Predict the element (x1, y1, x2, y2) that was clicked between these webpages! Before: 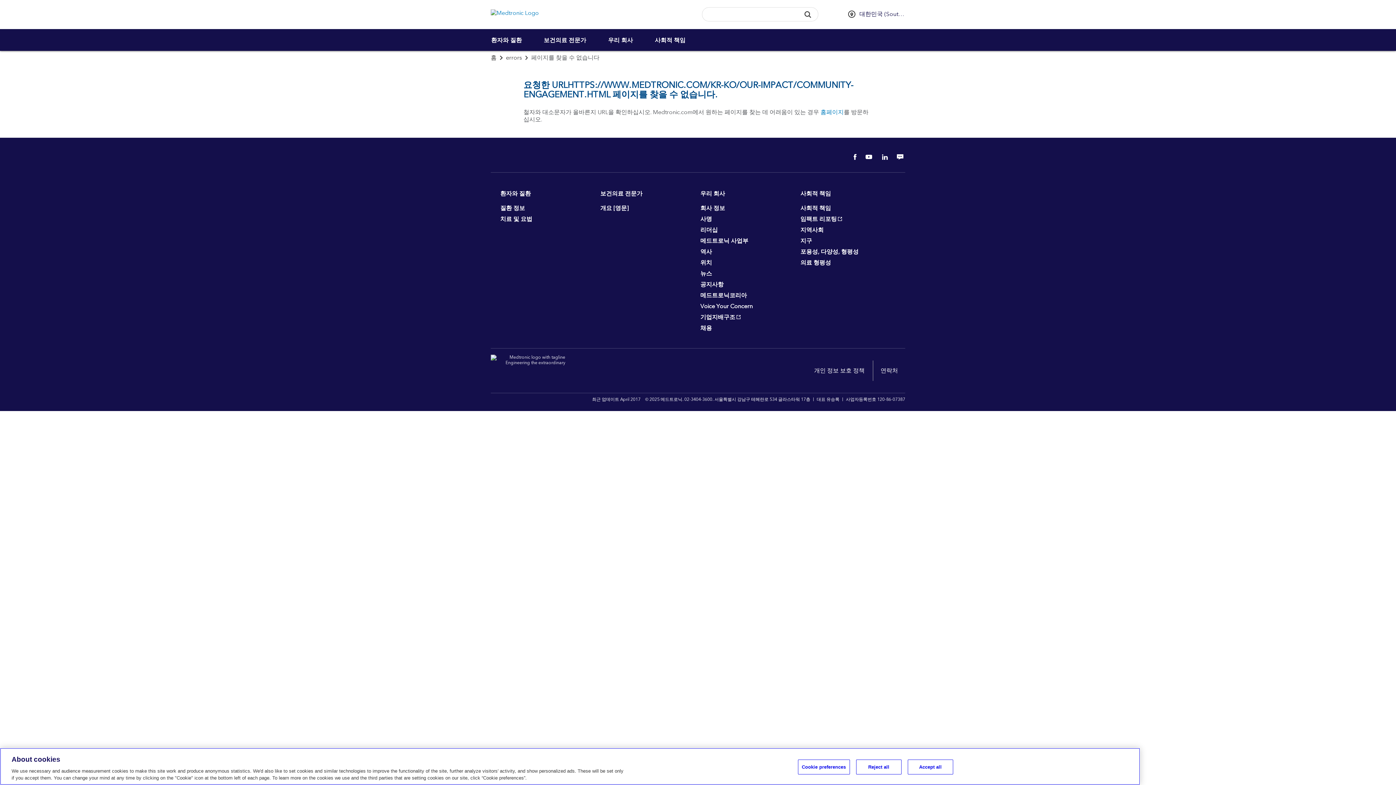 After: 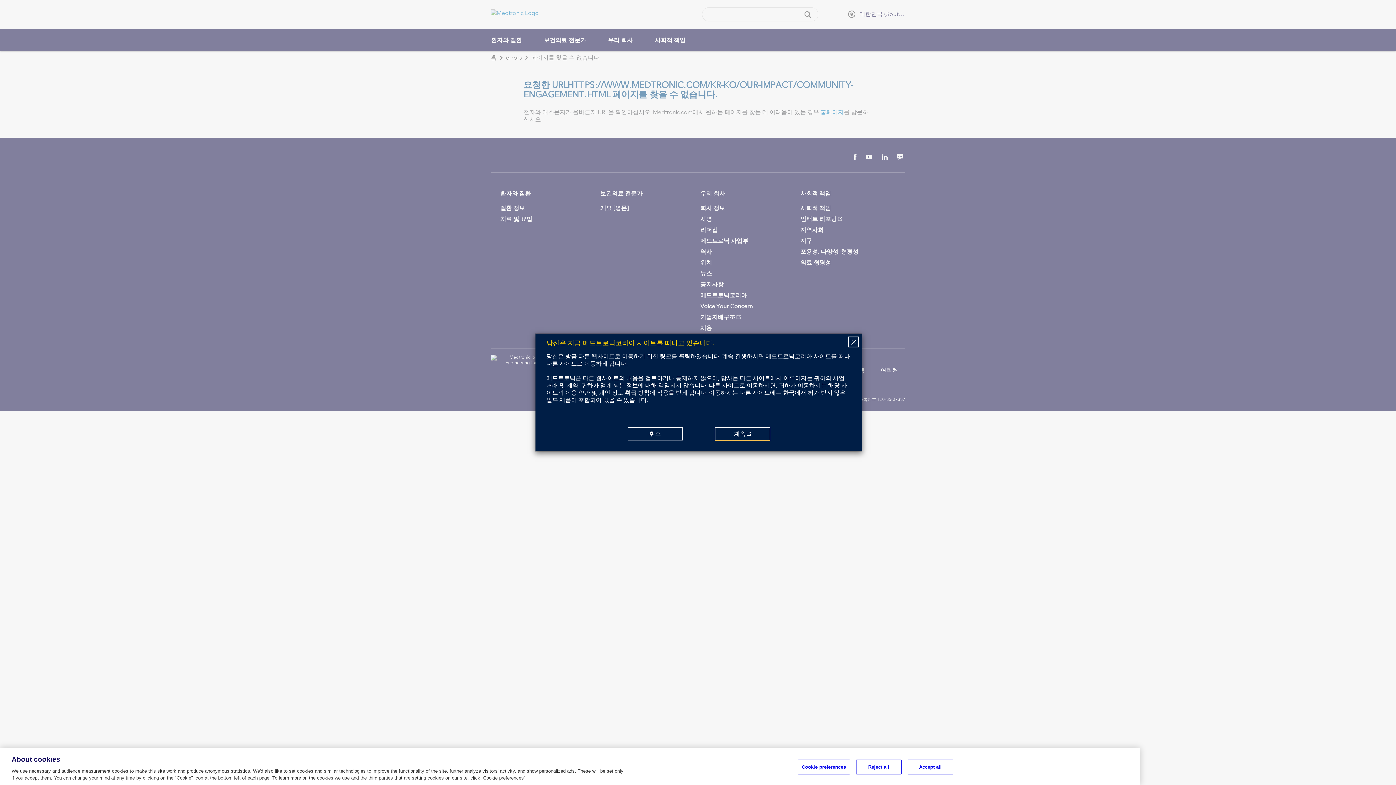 Action: label: 개요 [영문] bbox: (600, 202, 688, 213)